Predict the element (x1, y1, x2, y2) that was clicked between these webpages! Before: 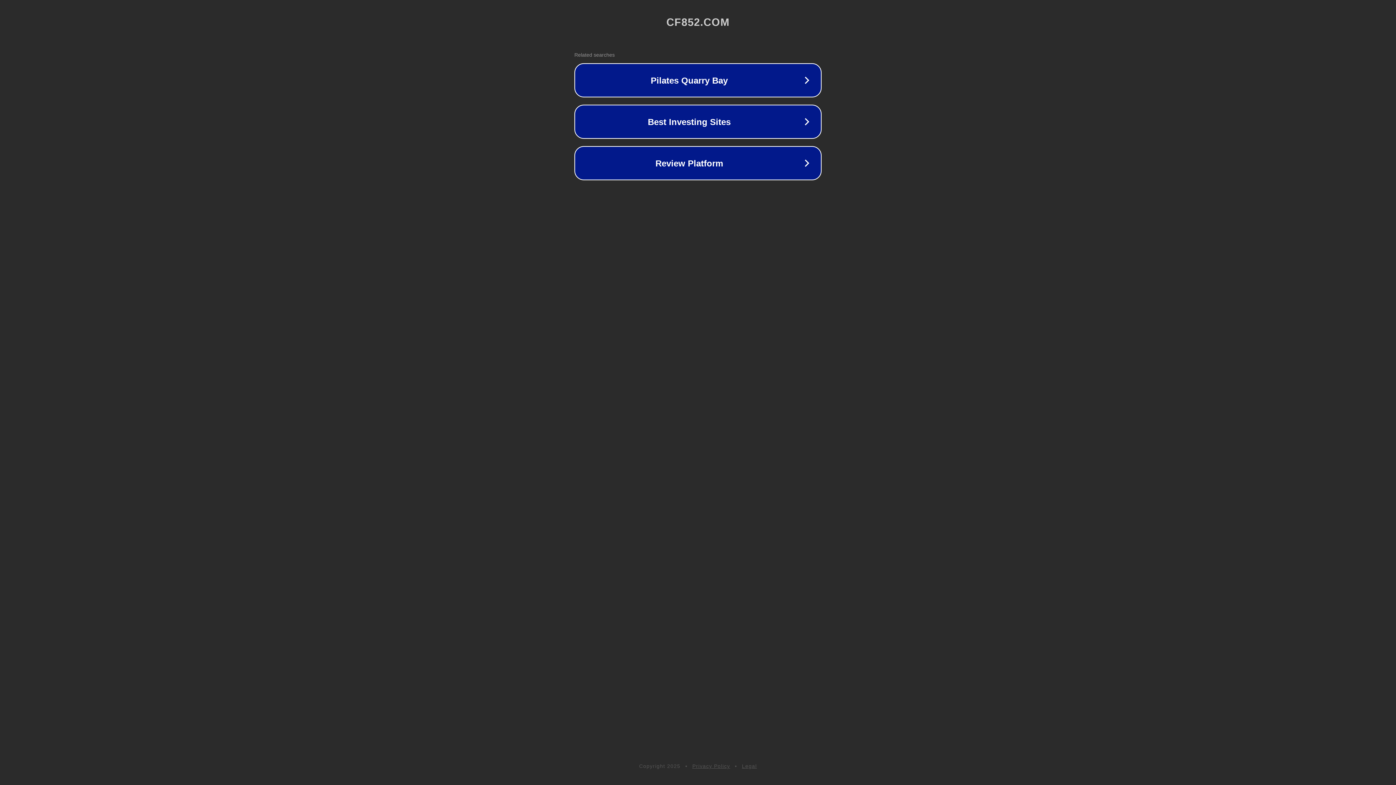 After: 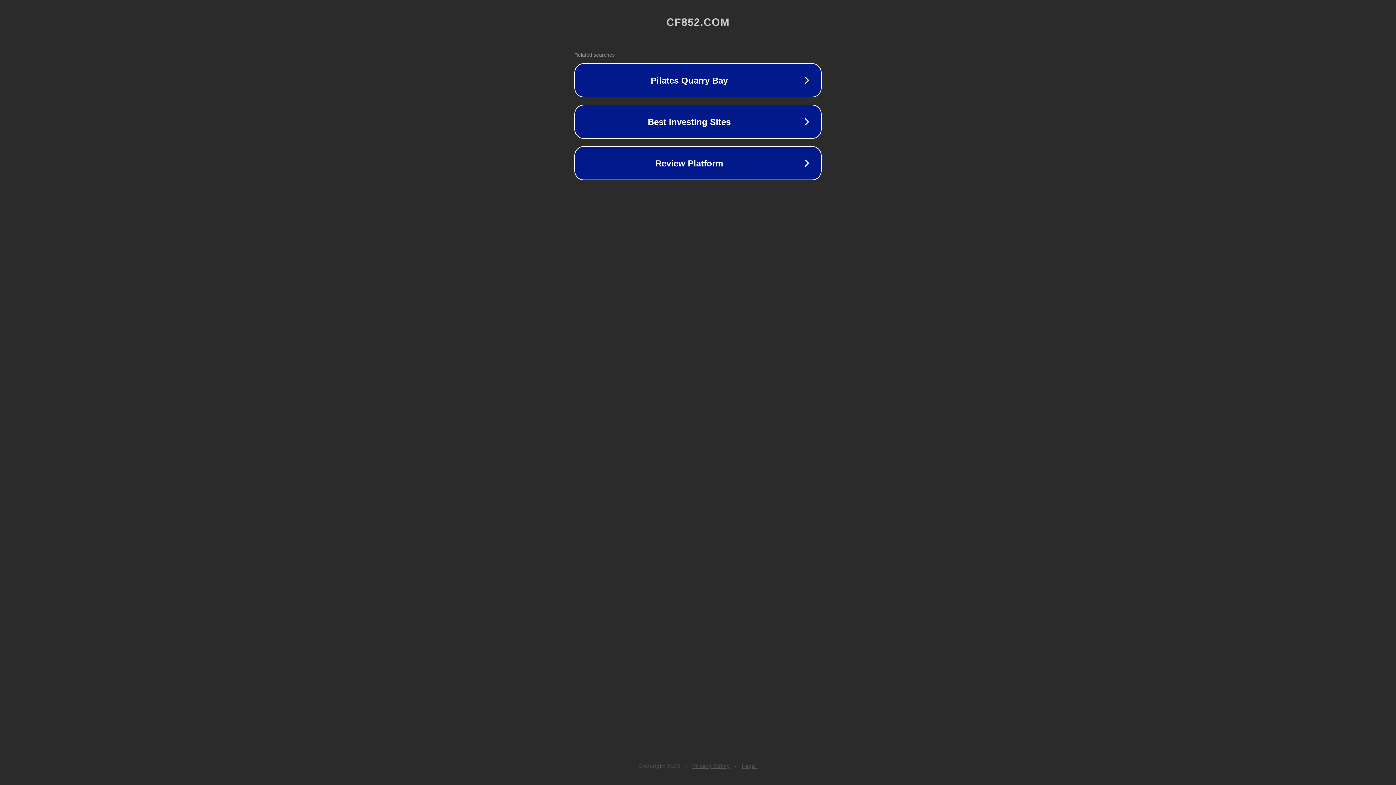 Action: bbox: (742, 763, 757, 769) label: Legal